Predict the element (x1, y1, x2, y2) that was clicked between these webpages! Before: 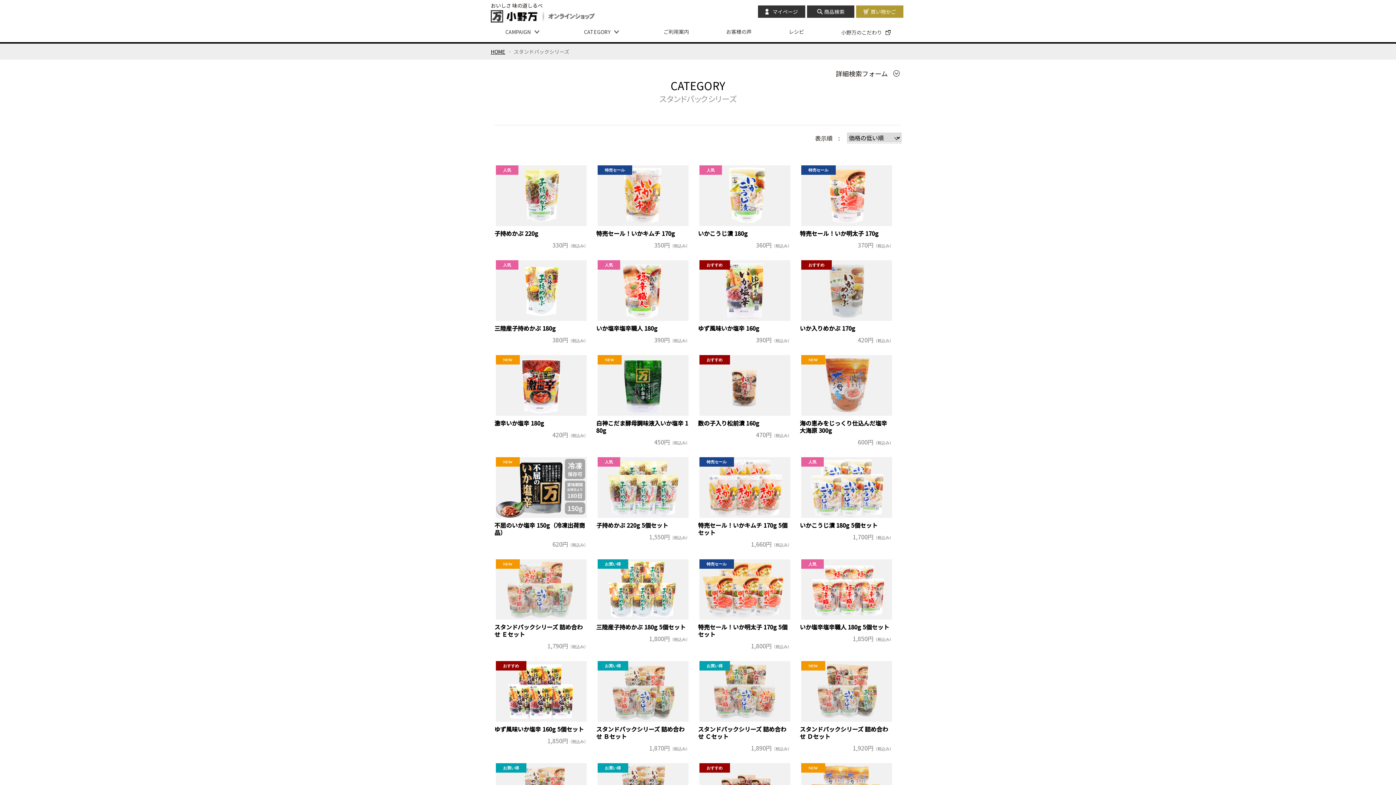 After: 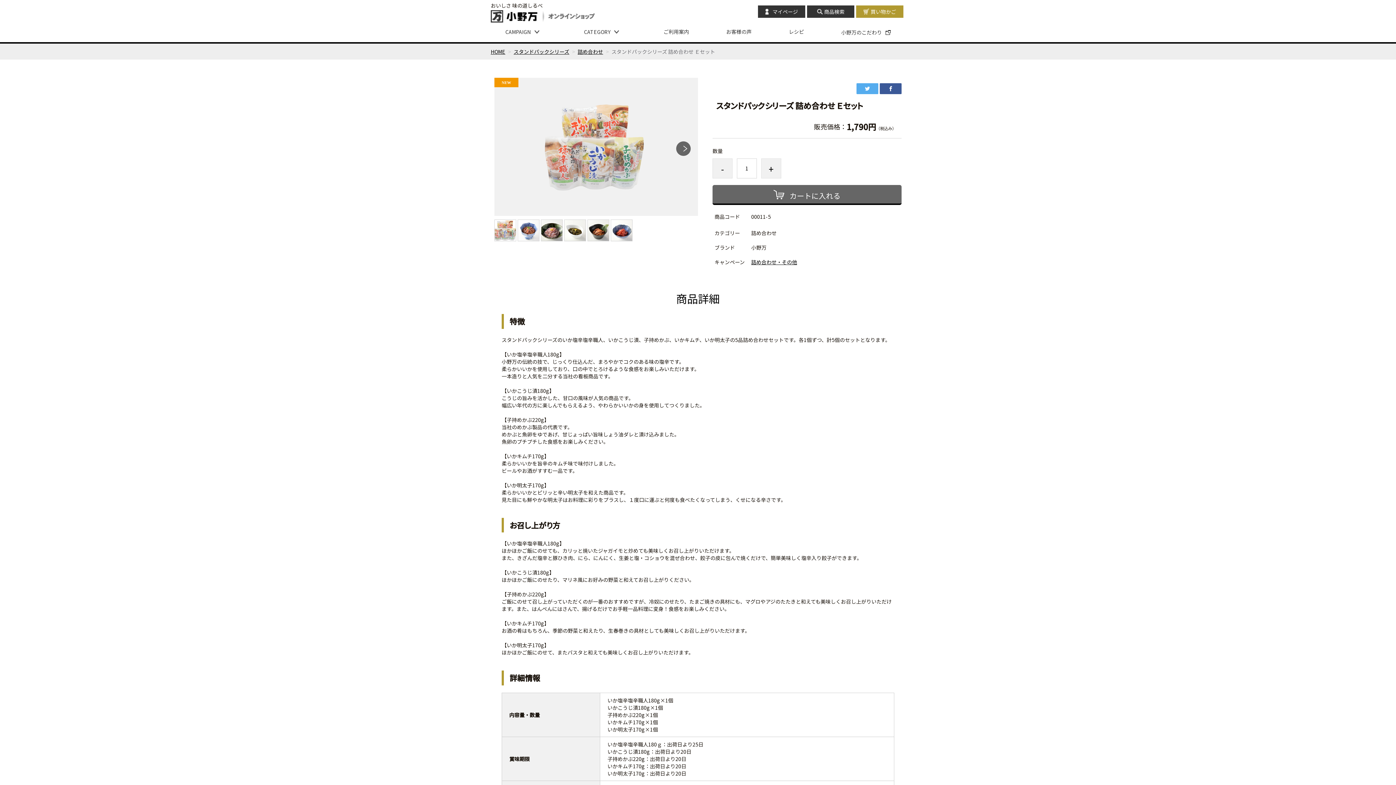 Action: bbox: (495, 559, 586, 620)